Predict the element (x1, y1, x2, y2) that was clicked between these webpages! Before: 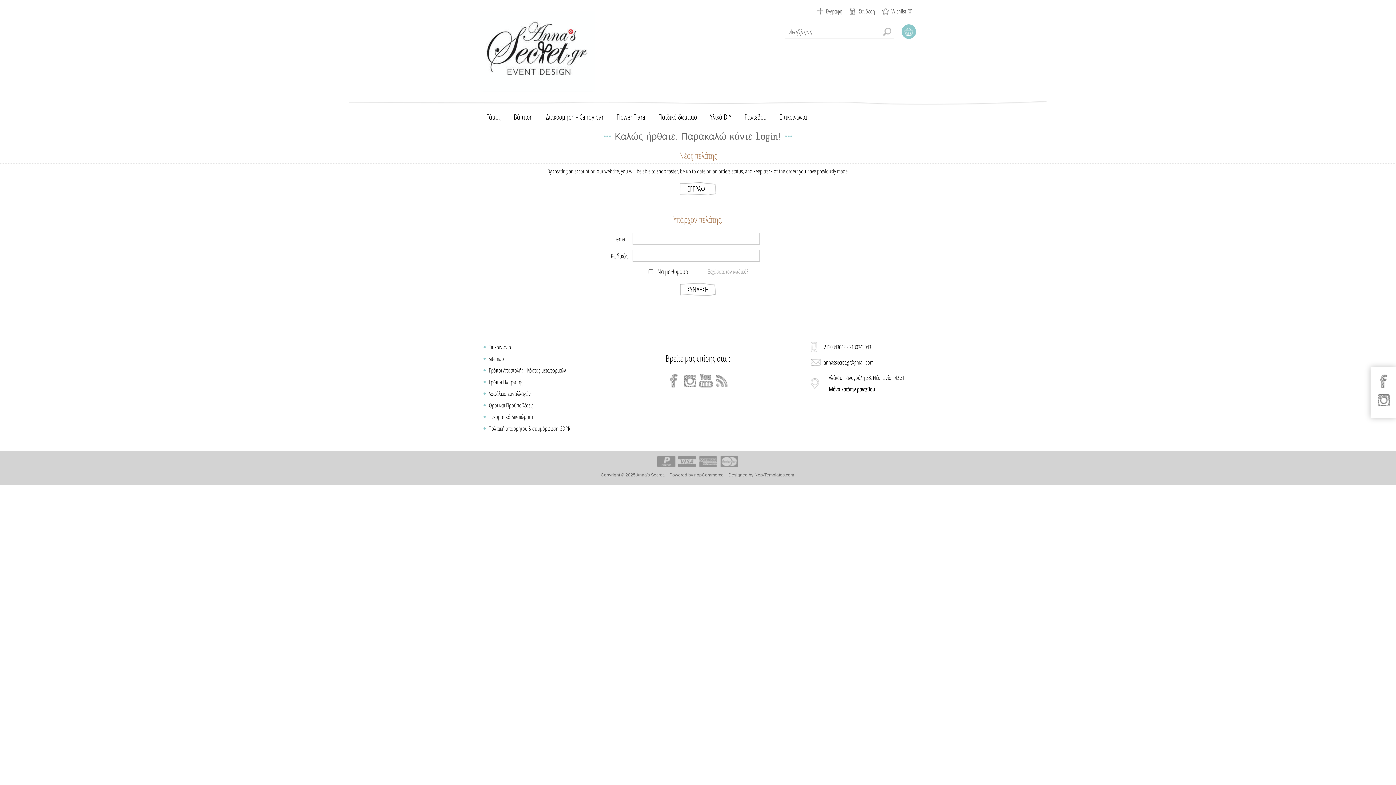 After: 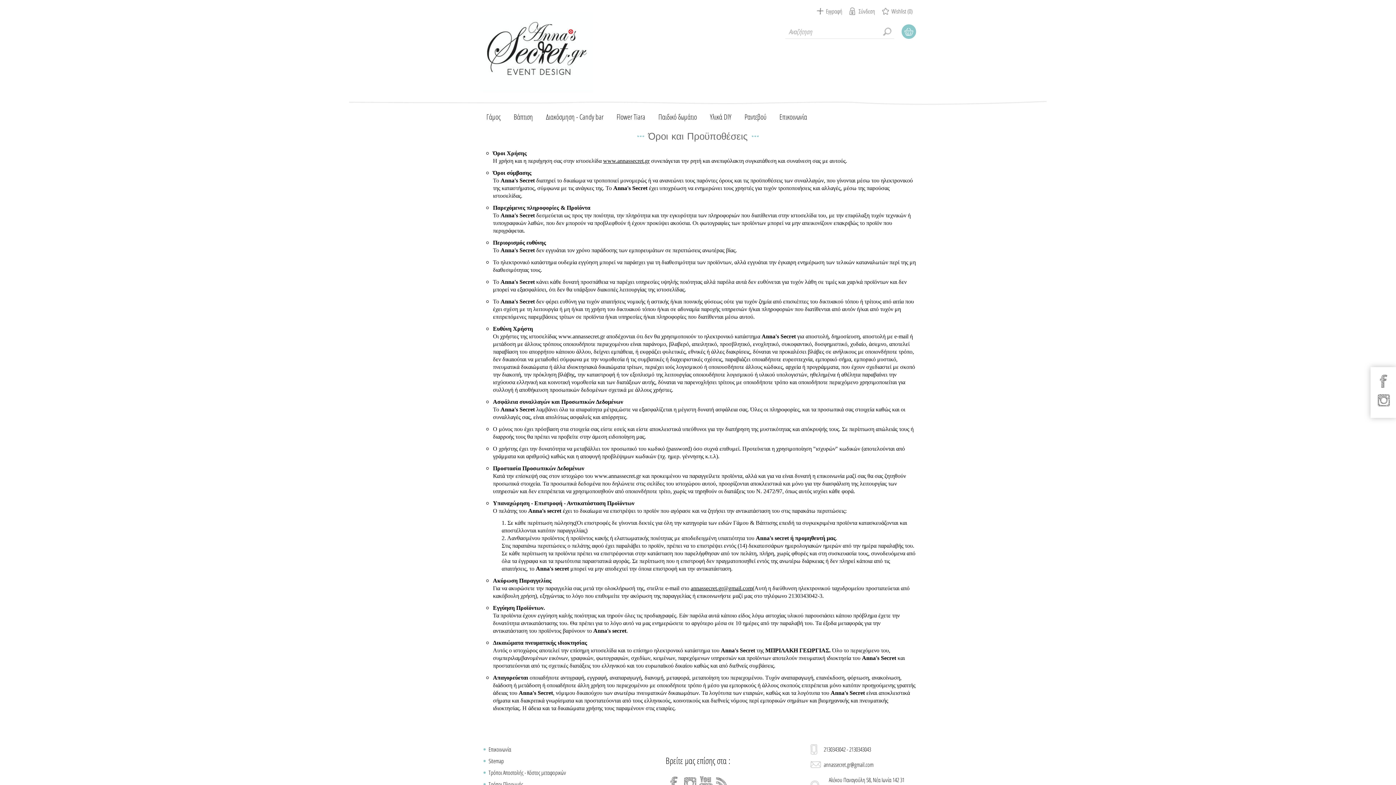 Action: label: Όροι και Προϋποθέσεις bbox: (483, 399, 538, 411)